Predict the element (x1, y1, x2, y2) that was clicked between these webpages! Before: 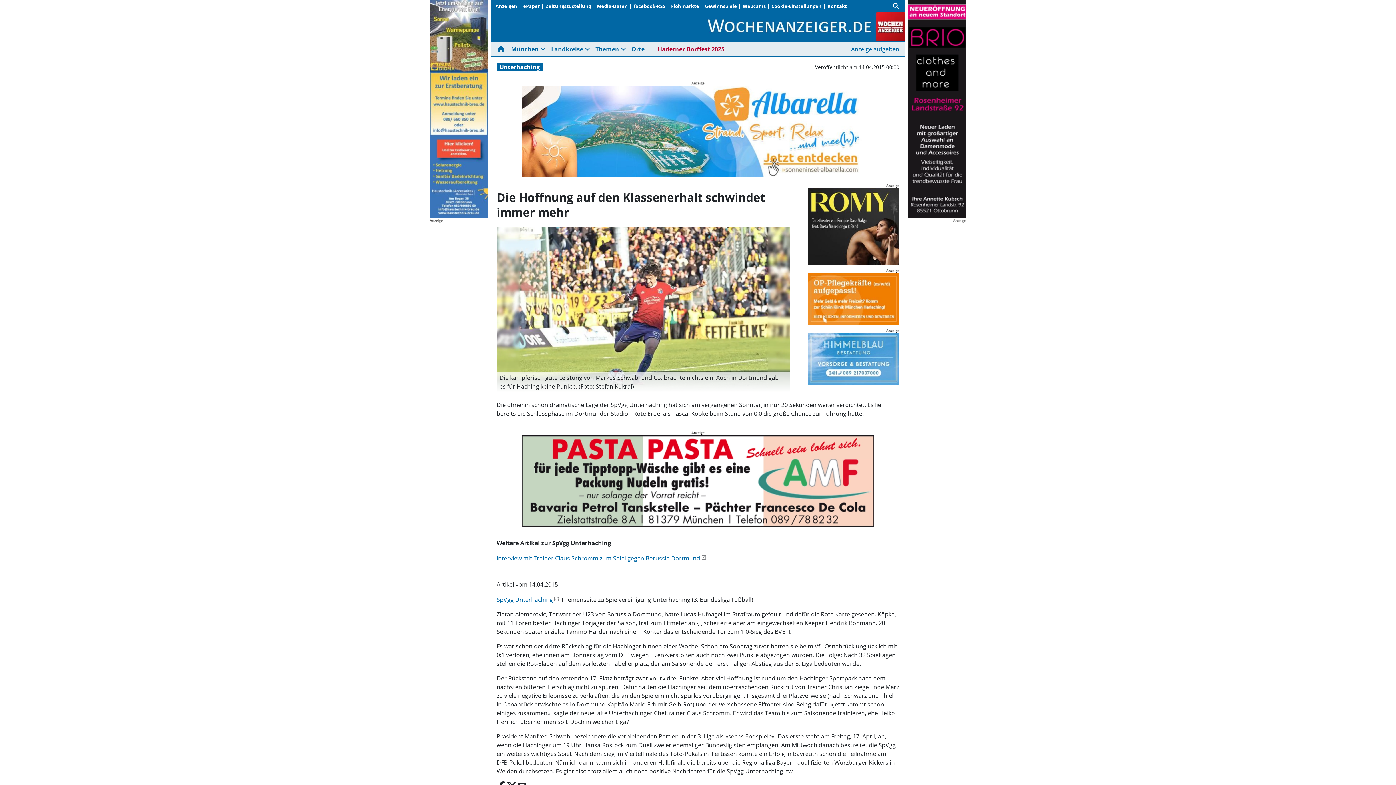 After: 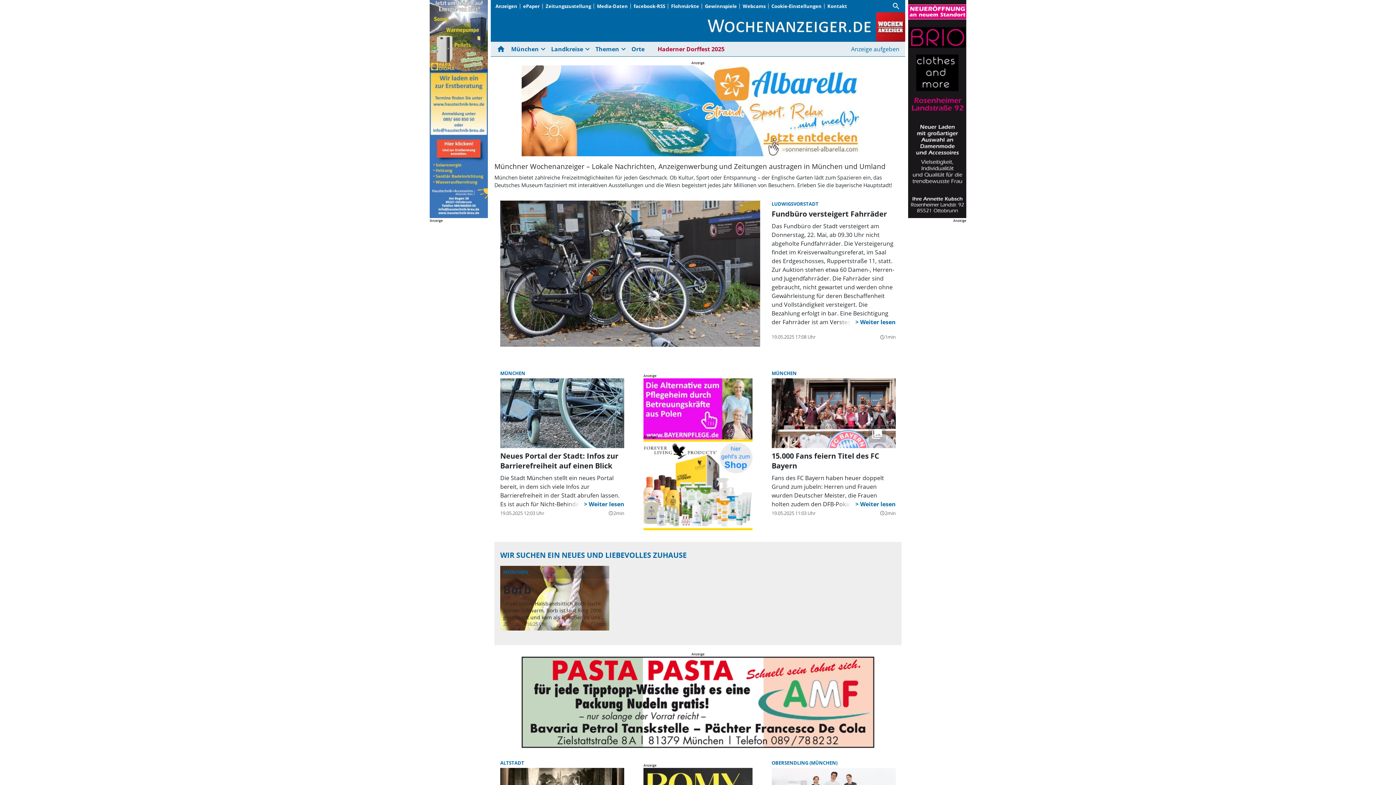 Action: bbox: (632, 12, 905, 41) label: Die Hoffnung auf den Klassenerhalt schwindet immer mehr | Wochenanzeiger